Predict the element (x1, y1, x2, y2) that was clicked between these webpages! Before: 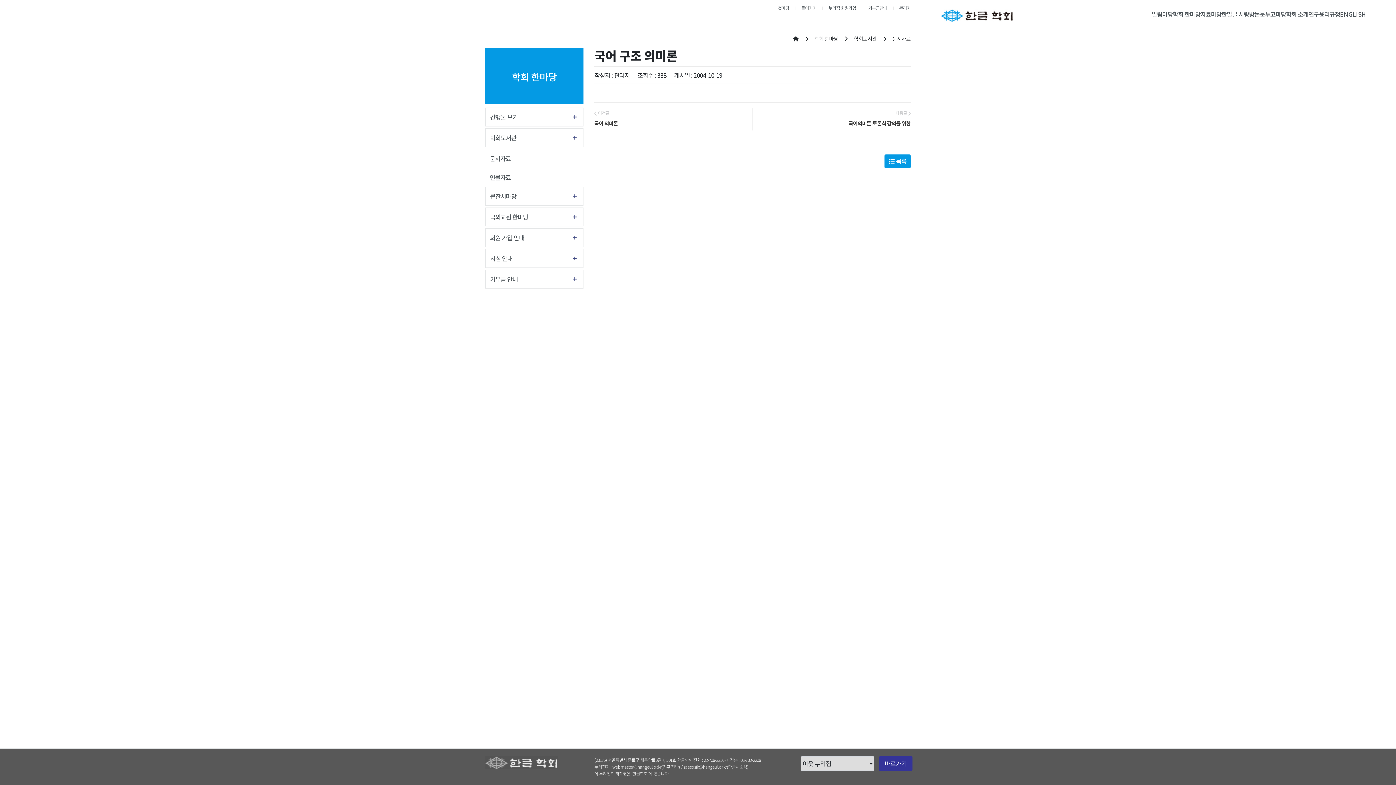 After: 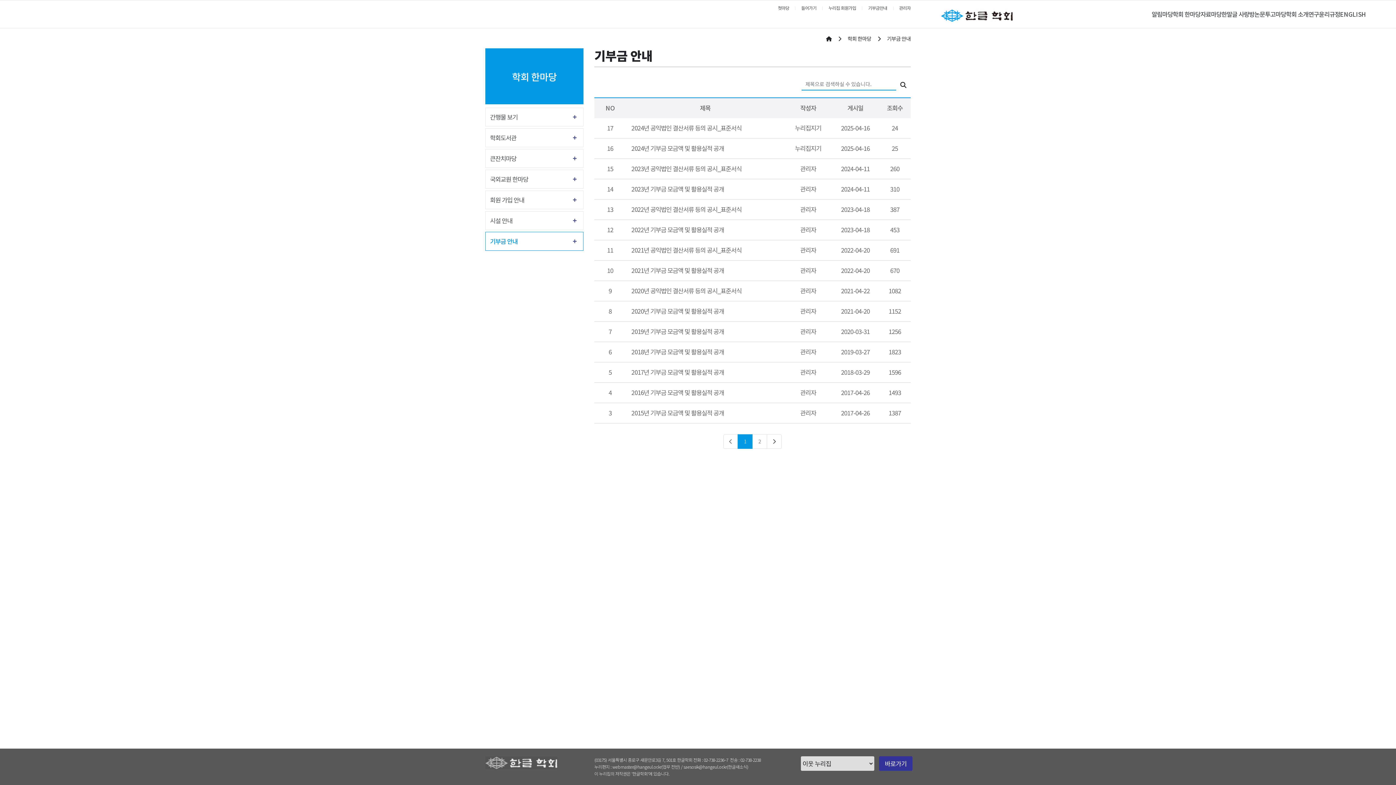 Action: label: 기부금 안내 bbox: (485, 275, 532, 282)